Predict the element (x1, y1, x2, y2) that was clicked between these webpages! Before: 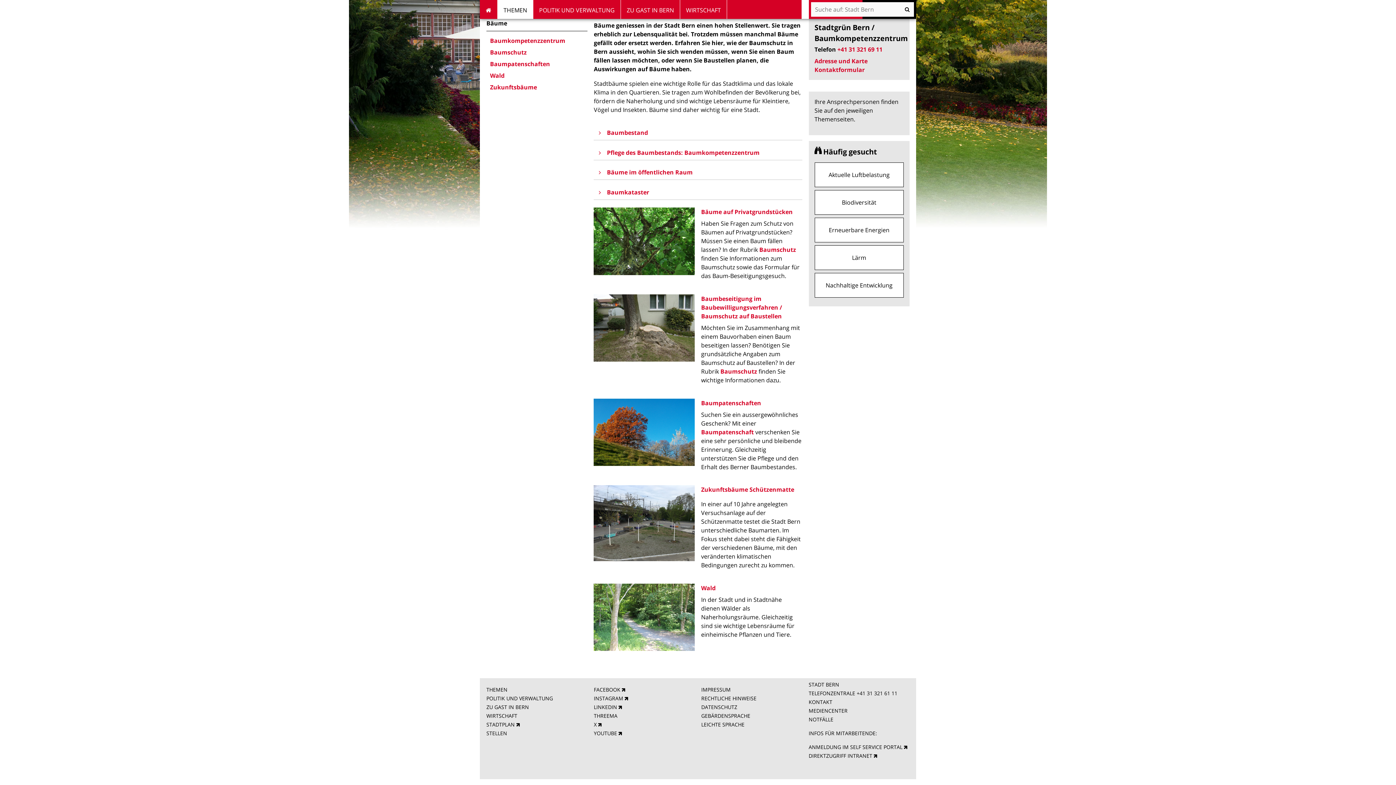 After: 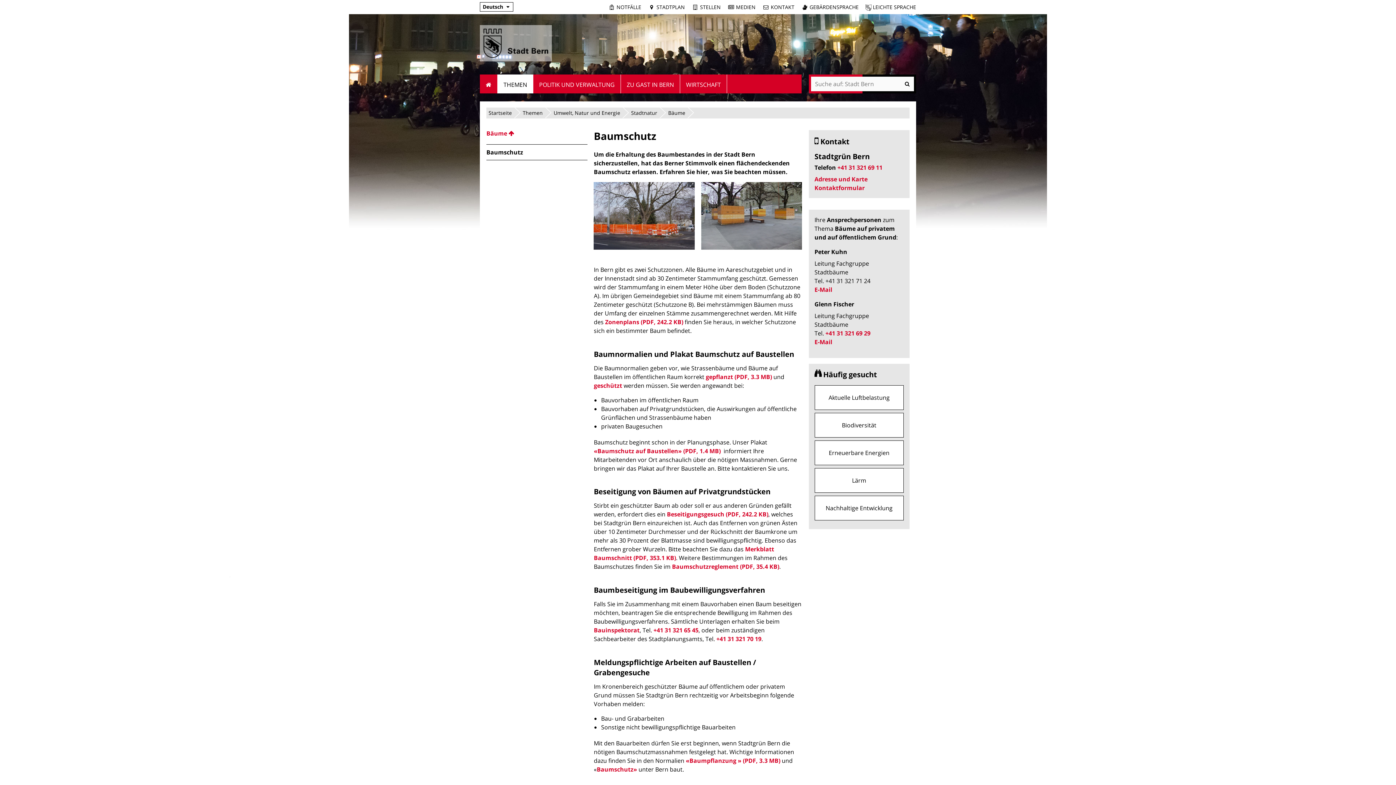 Action: bbox: (720, 367, 757, 375) label: Baumschutz